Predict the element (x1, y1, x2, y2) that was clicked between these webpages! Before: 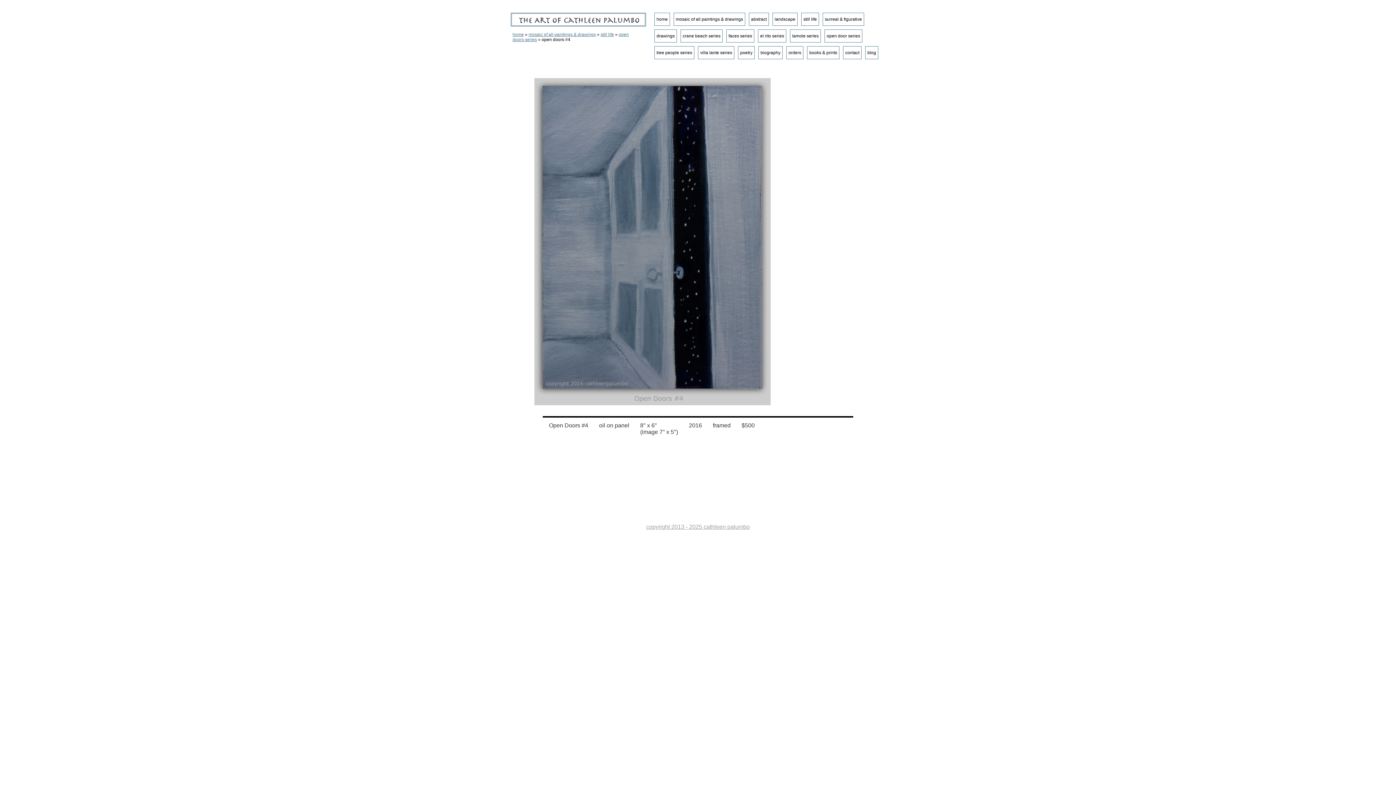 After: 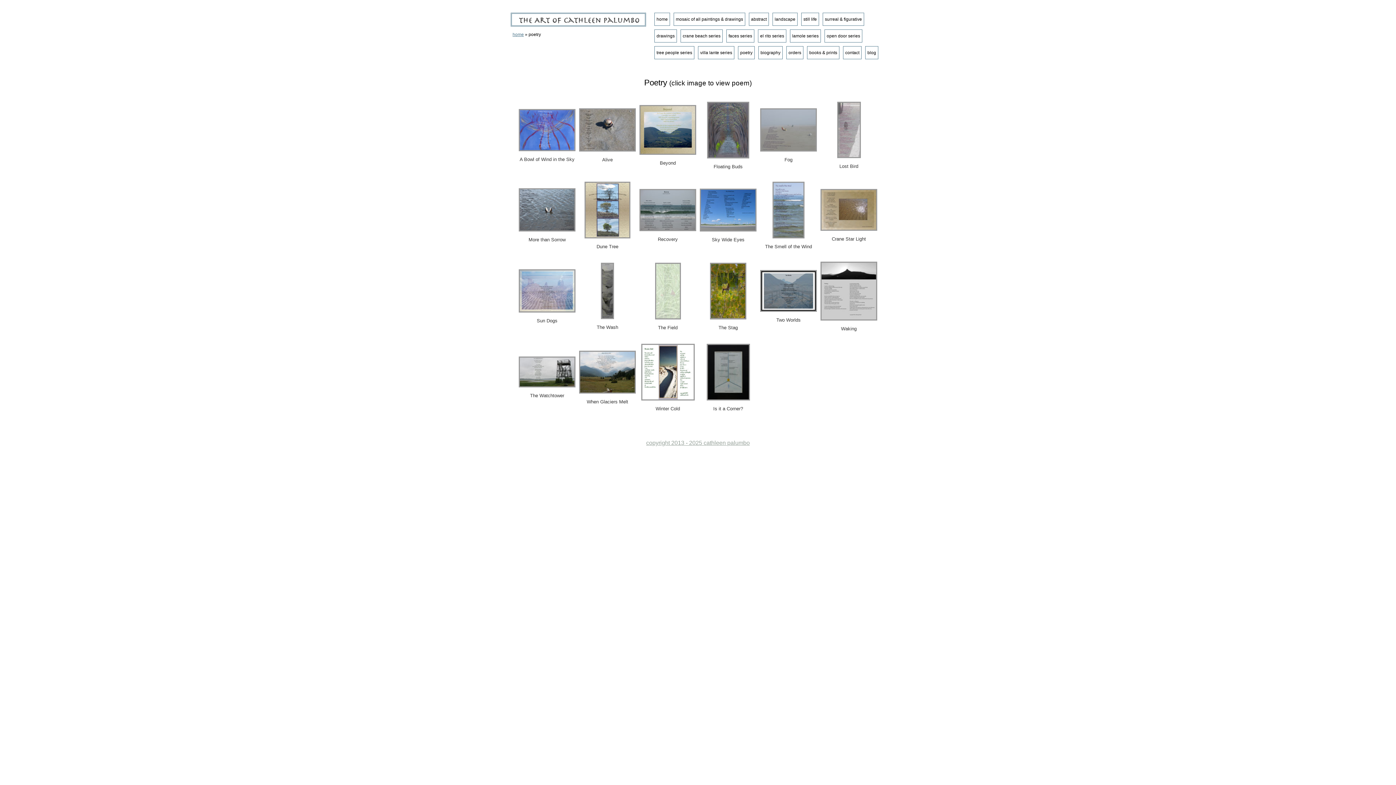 Action: label: poetry bbox: (738, 46, 754, 59)